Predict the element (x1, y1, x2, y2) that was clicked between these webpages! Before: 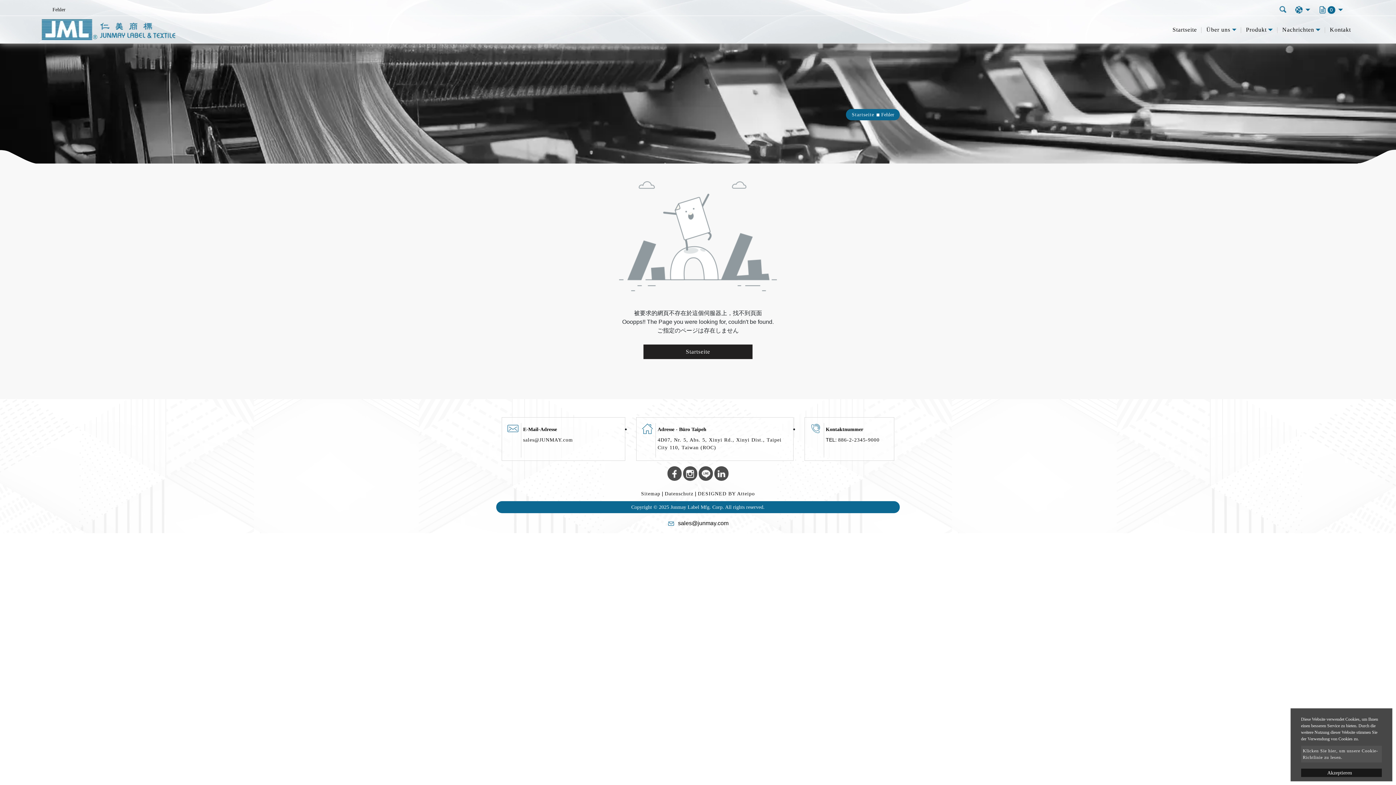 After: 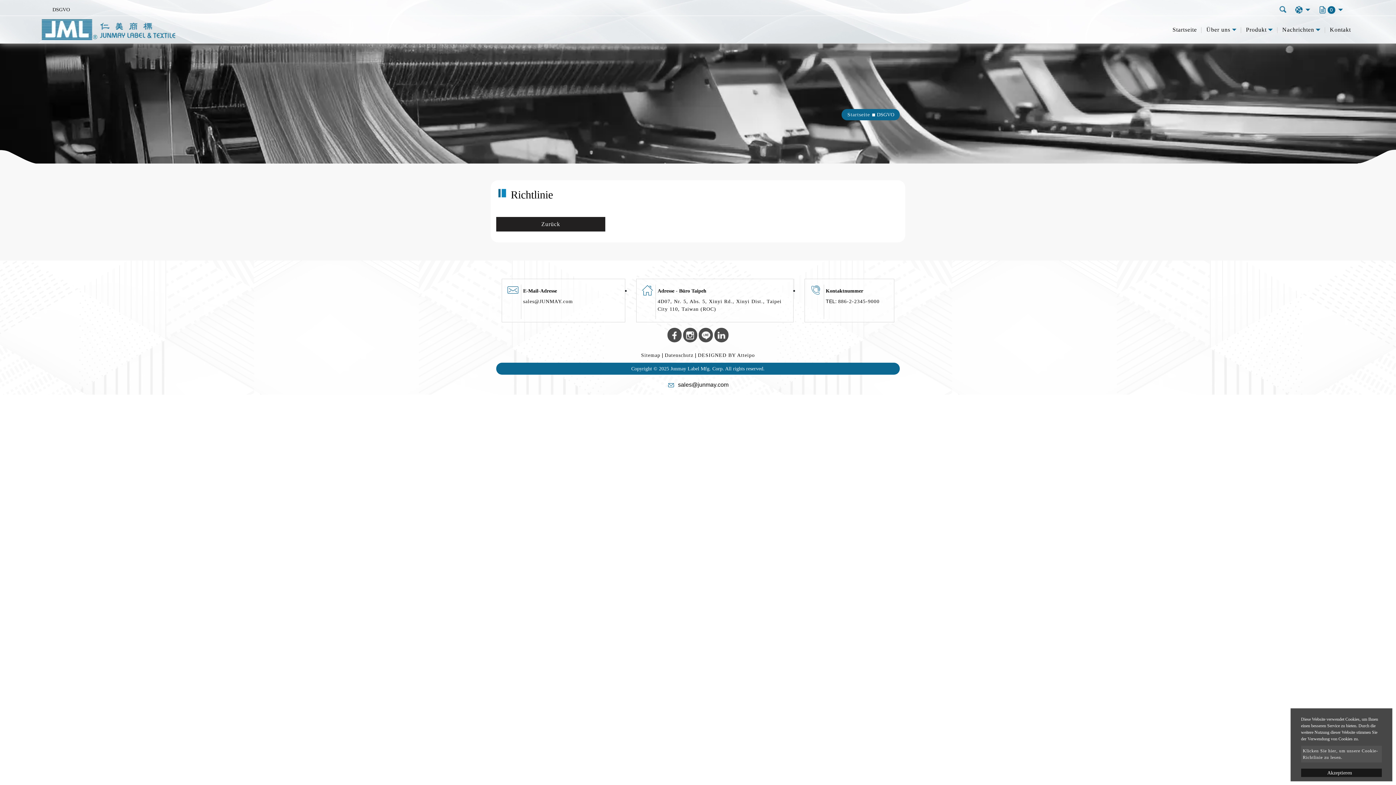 Action: label: Klicken Sie hier, um unsere Cookie-Richtlinie zu lesen. bbox: (1301, 746, 1382, 762)